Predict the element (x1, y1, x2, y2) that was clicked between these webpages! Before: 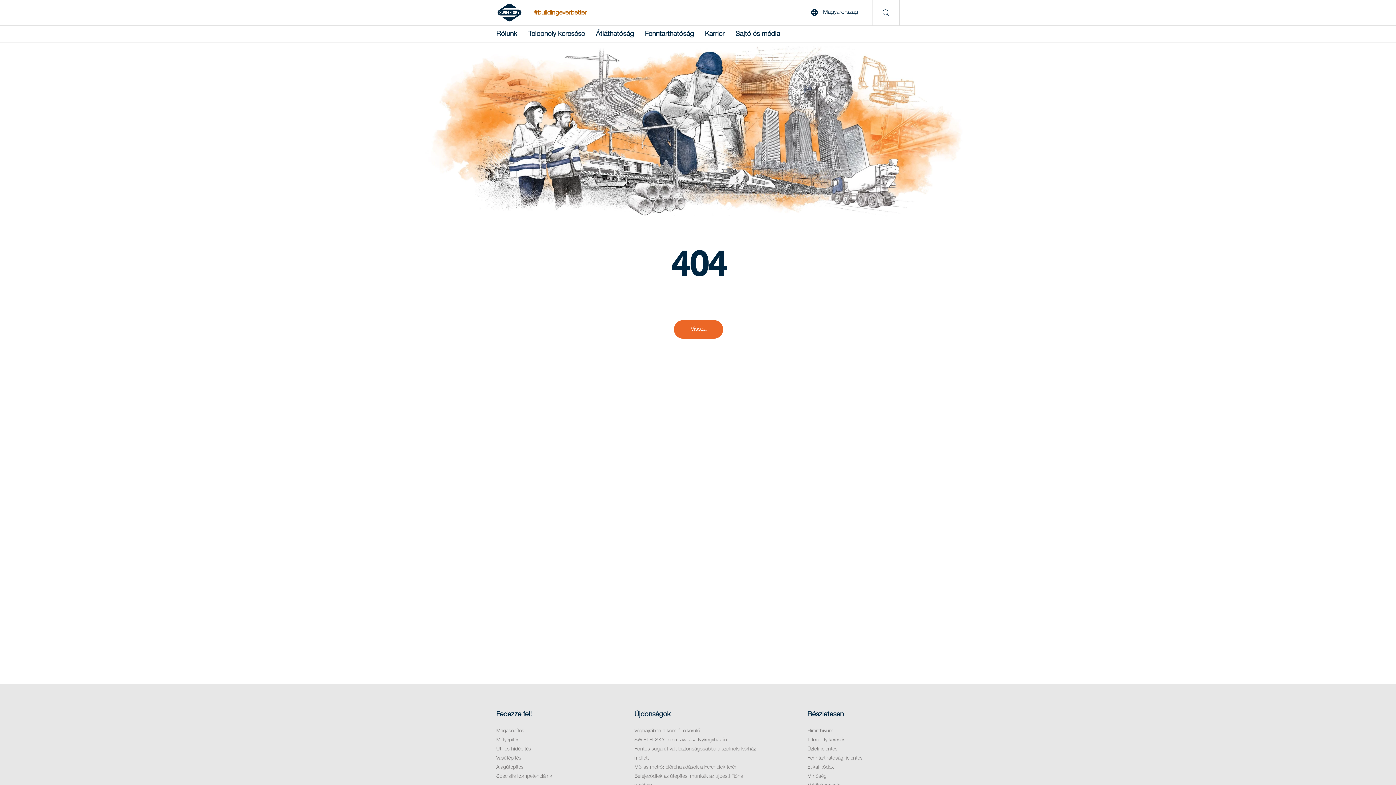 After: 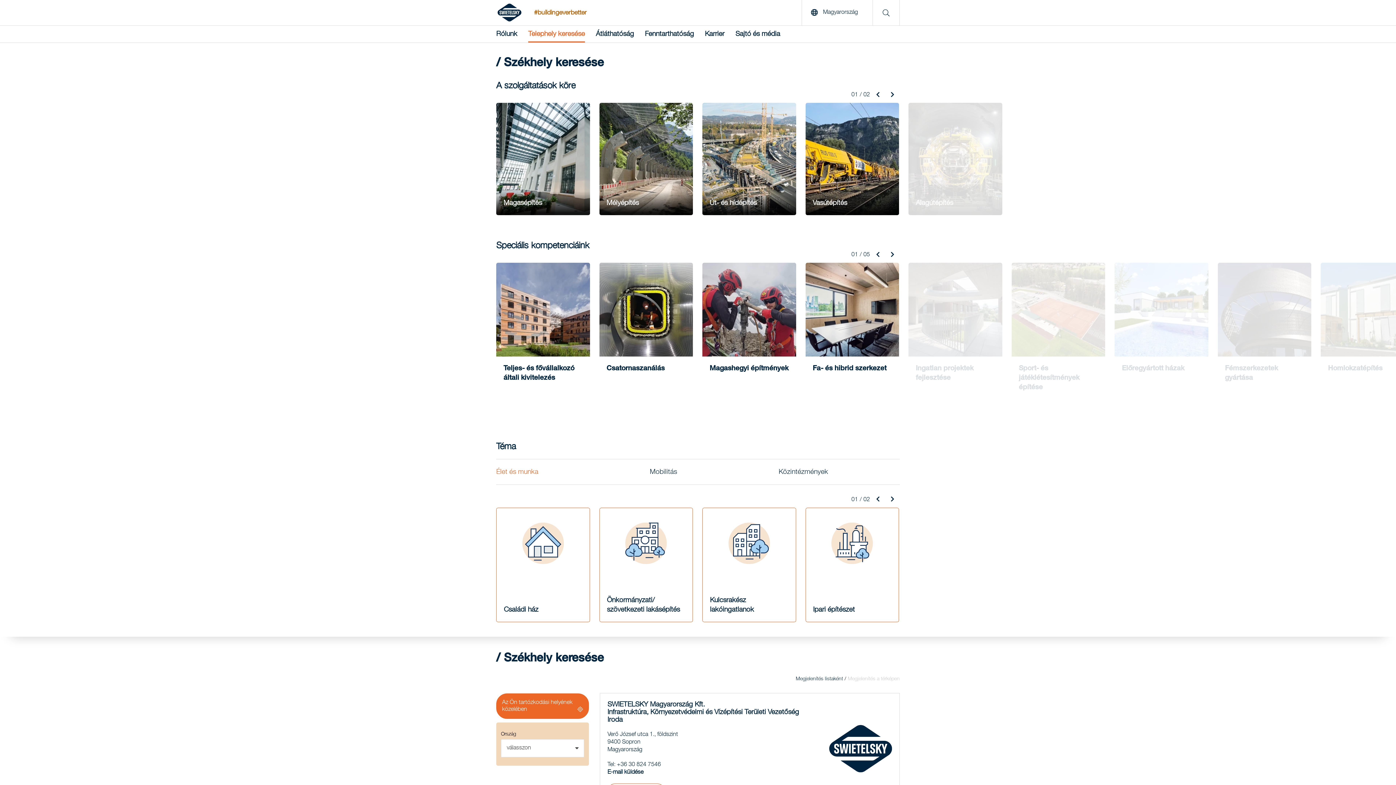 Action: bbox: (528, 25, 585, 41) label: Telephely keresése